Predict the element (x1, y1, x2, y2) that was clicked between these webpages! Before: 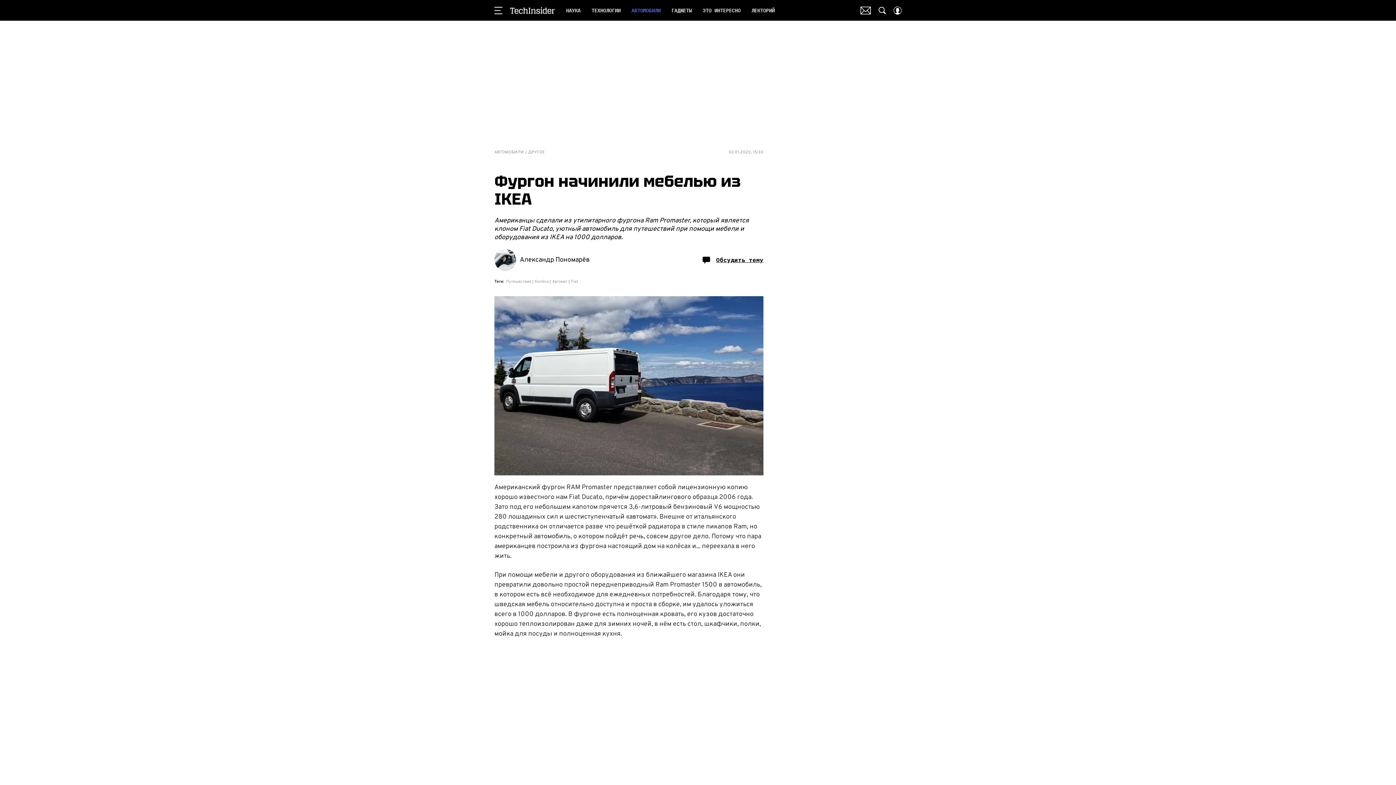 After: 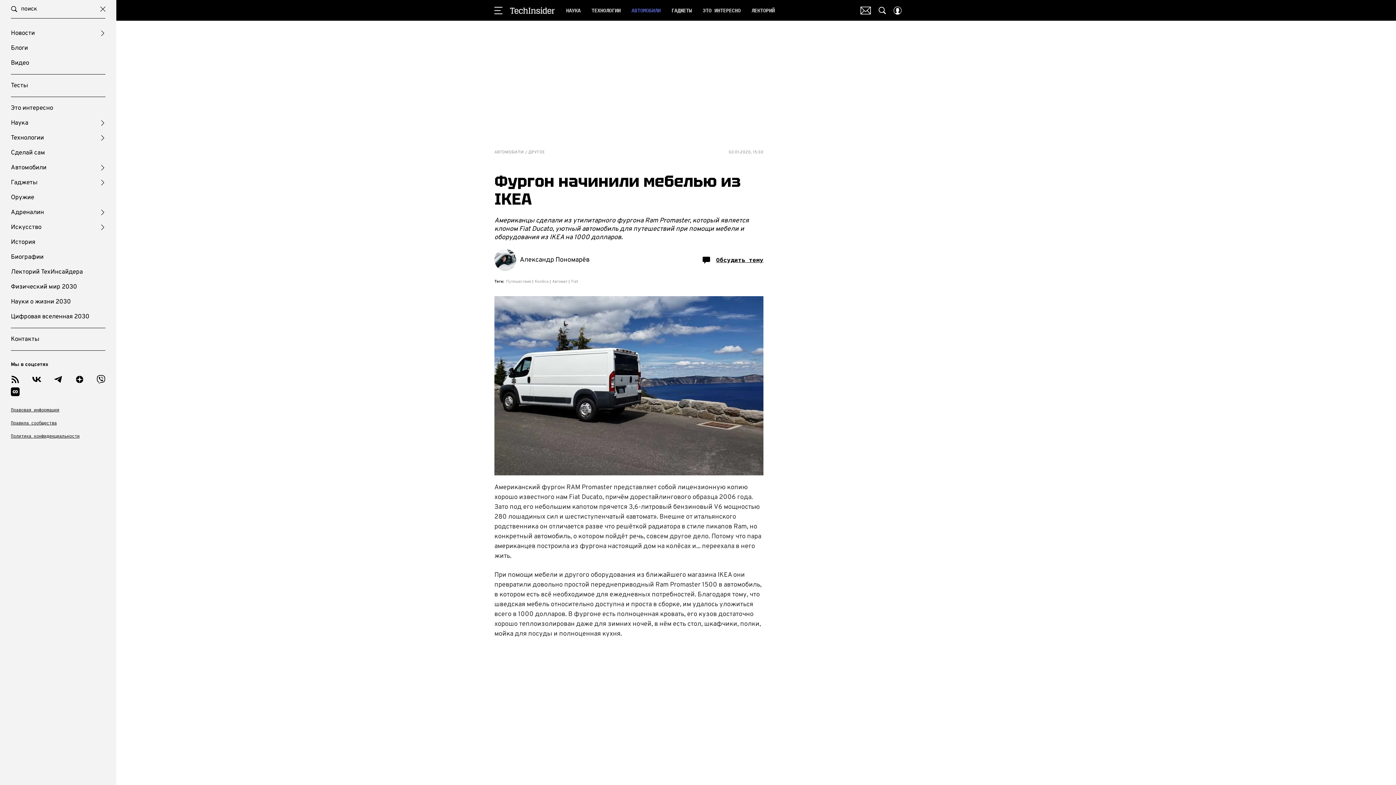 Action: bbox: (494, 6, 502, 14)